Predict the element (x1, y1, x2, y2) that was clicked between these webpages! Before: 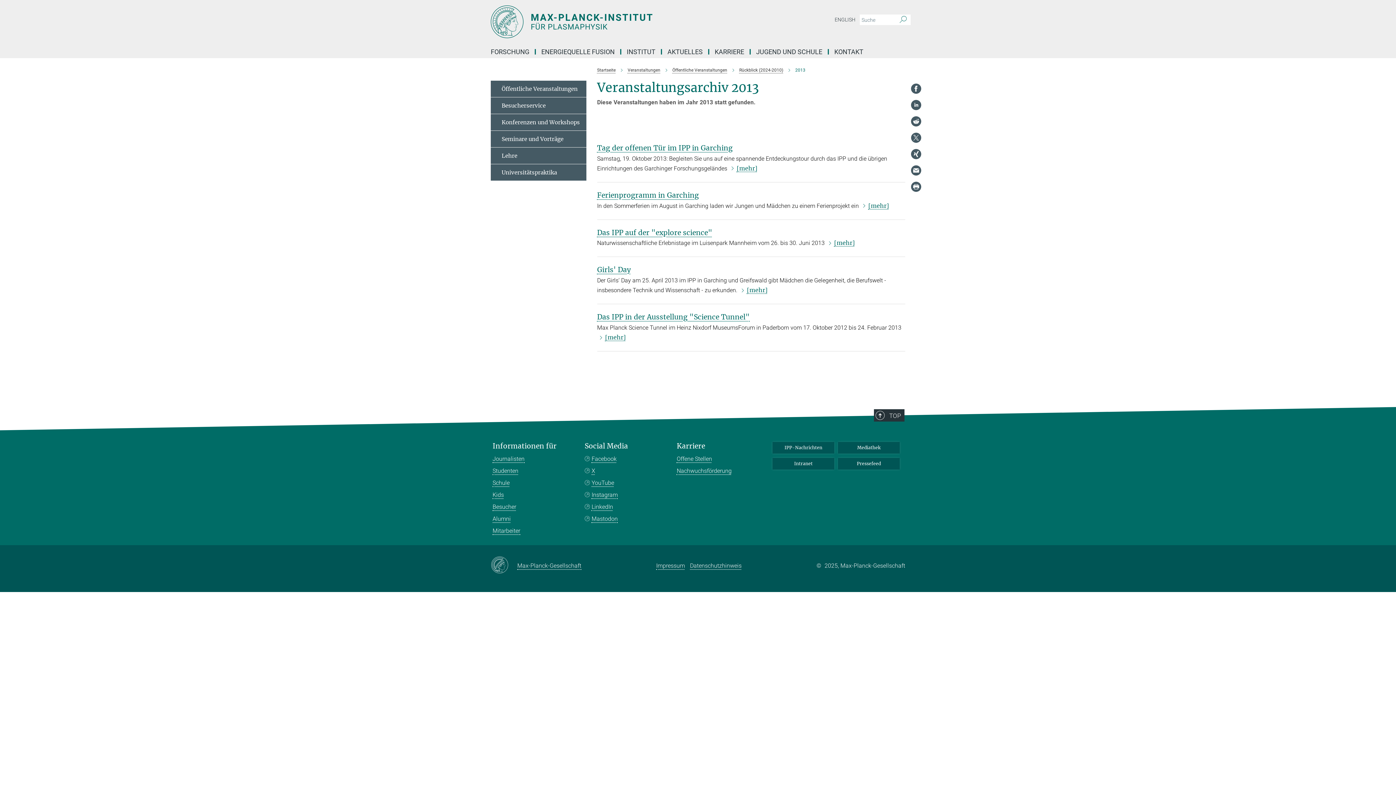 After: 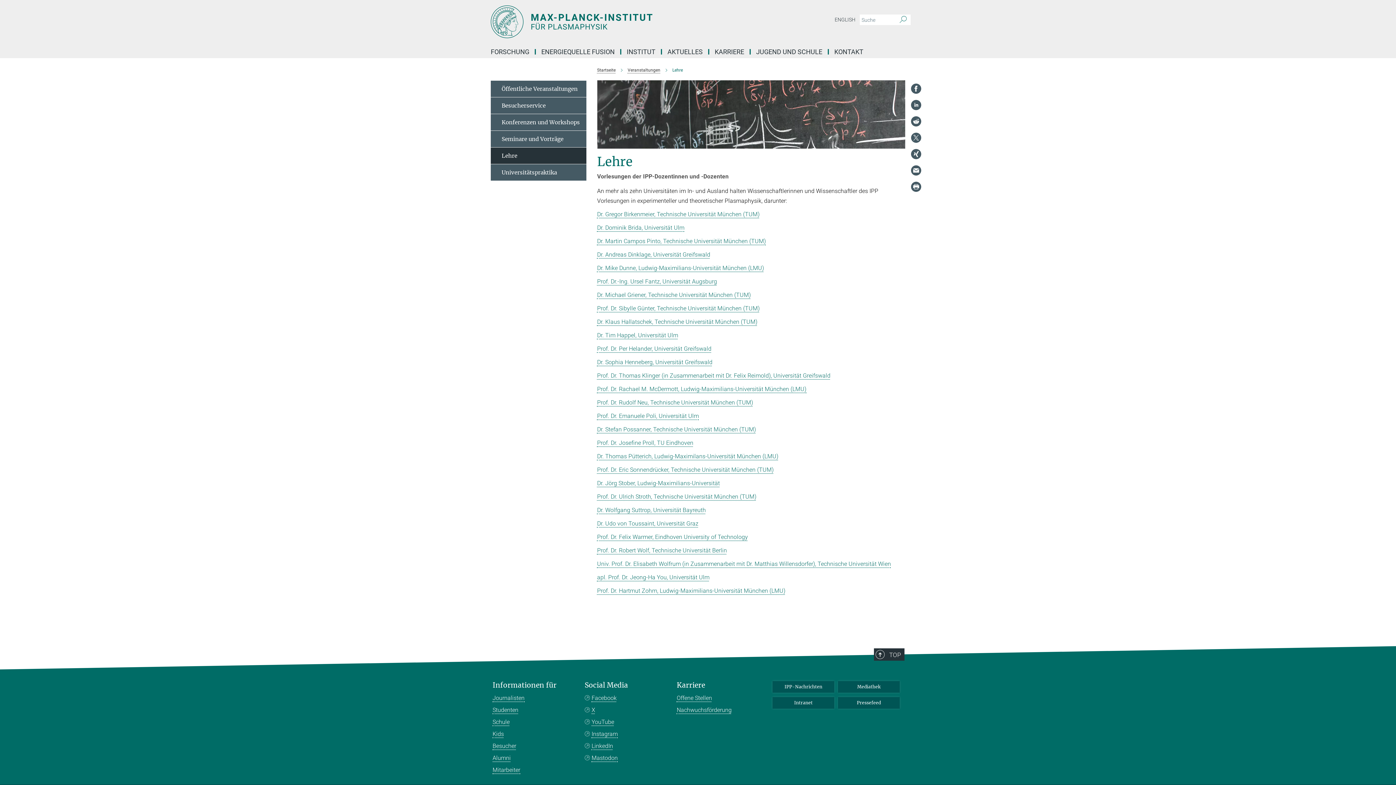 Action: label: Lehre bbox: (490, 147, 586, 164)